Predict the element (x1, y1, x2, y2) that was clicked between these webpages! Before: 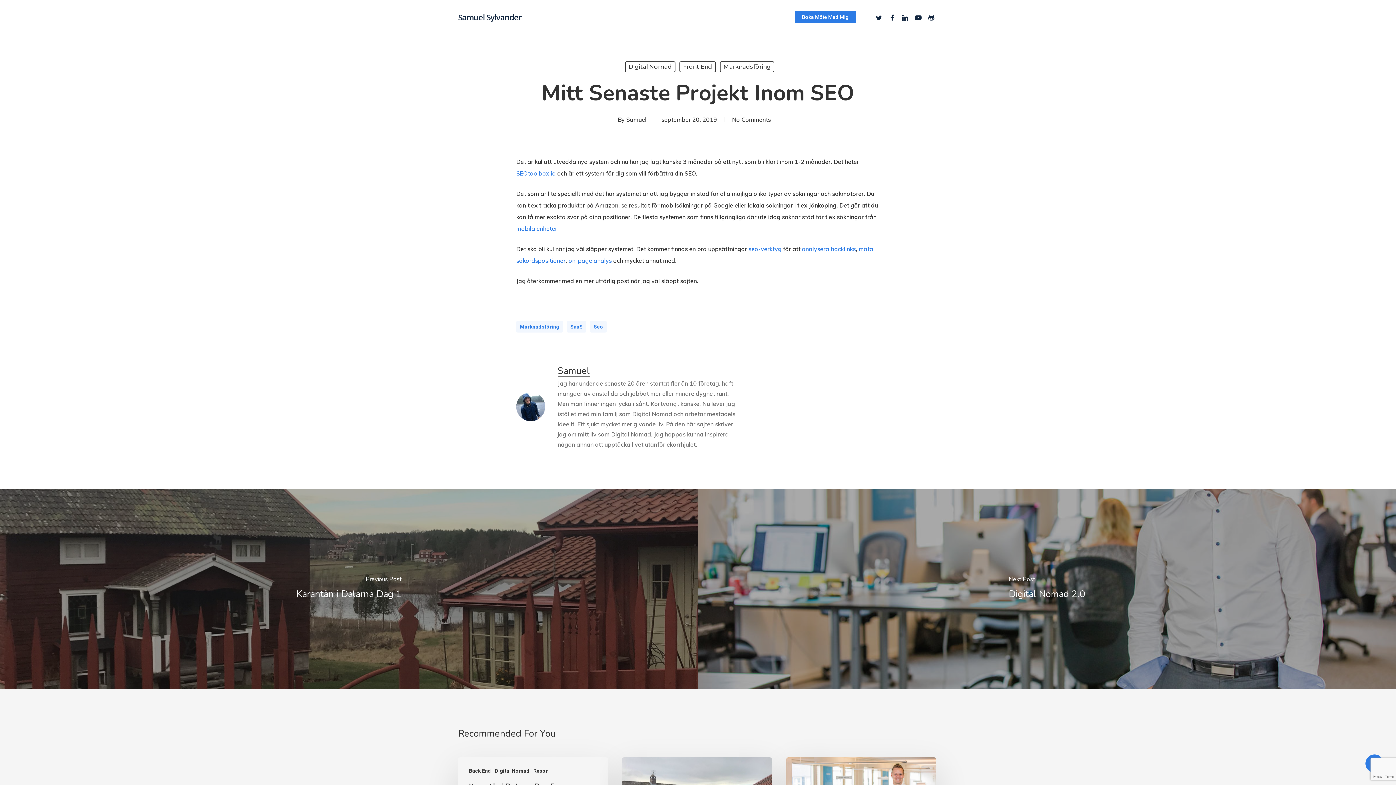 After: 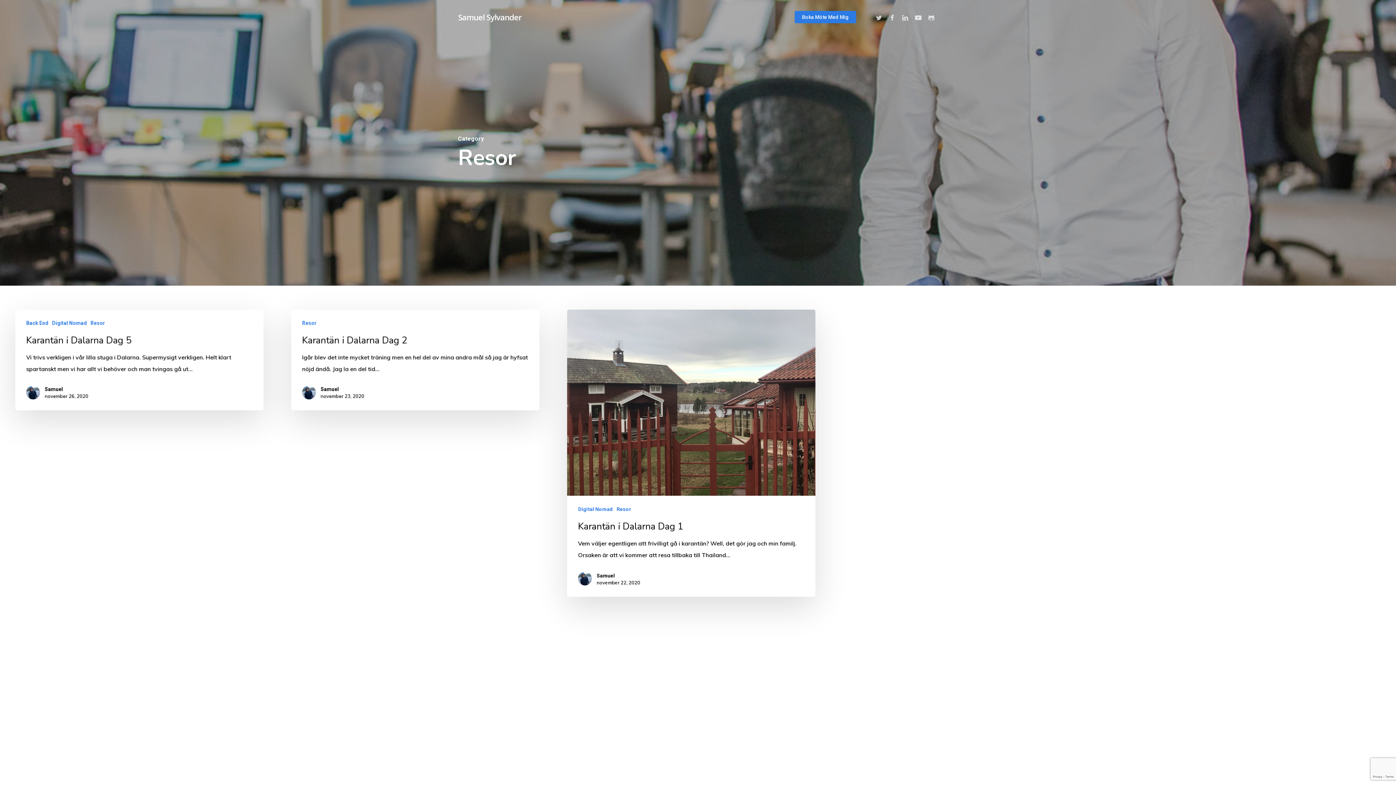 Action: label: Resor bbox: (533, 768, 548, 775)